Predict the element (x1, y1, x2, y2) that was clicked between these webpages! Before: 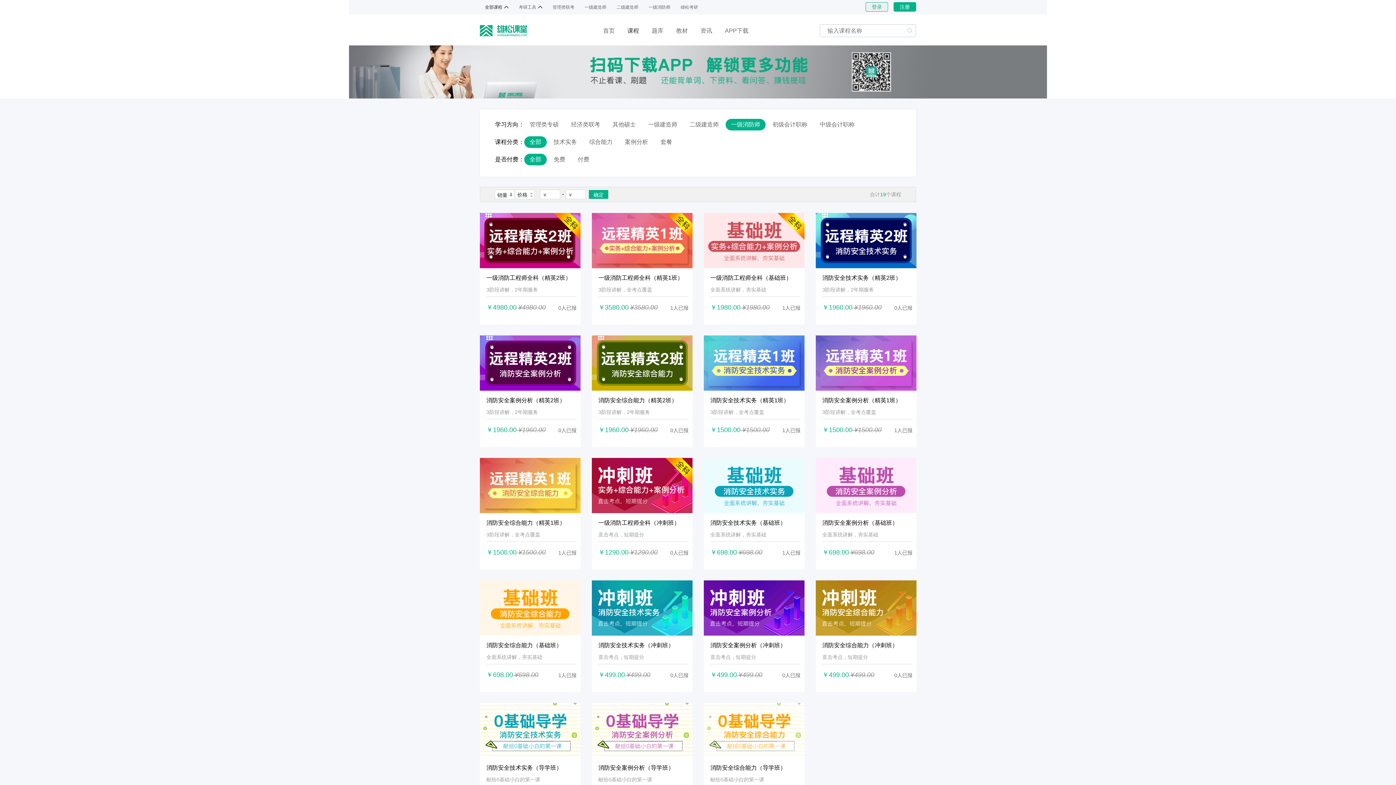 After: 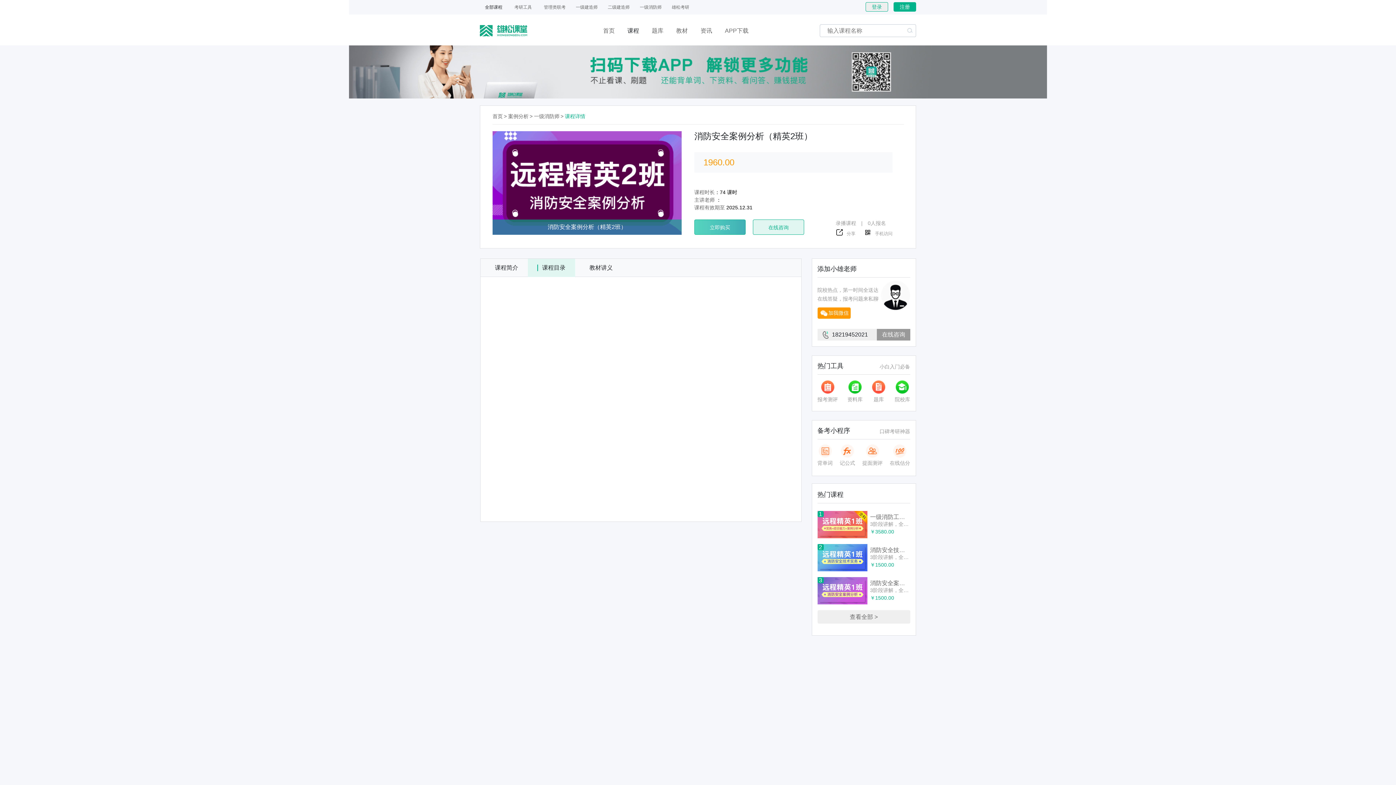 Action: bbox: (480, 335, 580, 447) label: 消防安全案例分析（精英2班）

3阶段讲解，2年期服务

￥1960.00 ¥1960.00
0人已报